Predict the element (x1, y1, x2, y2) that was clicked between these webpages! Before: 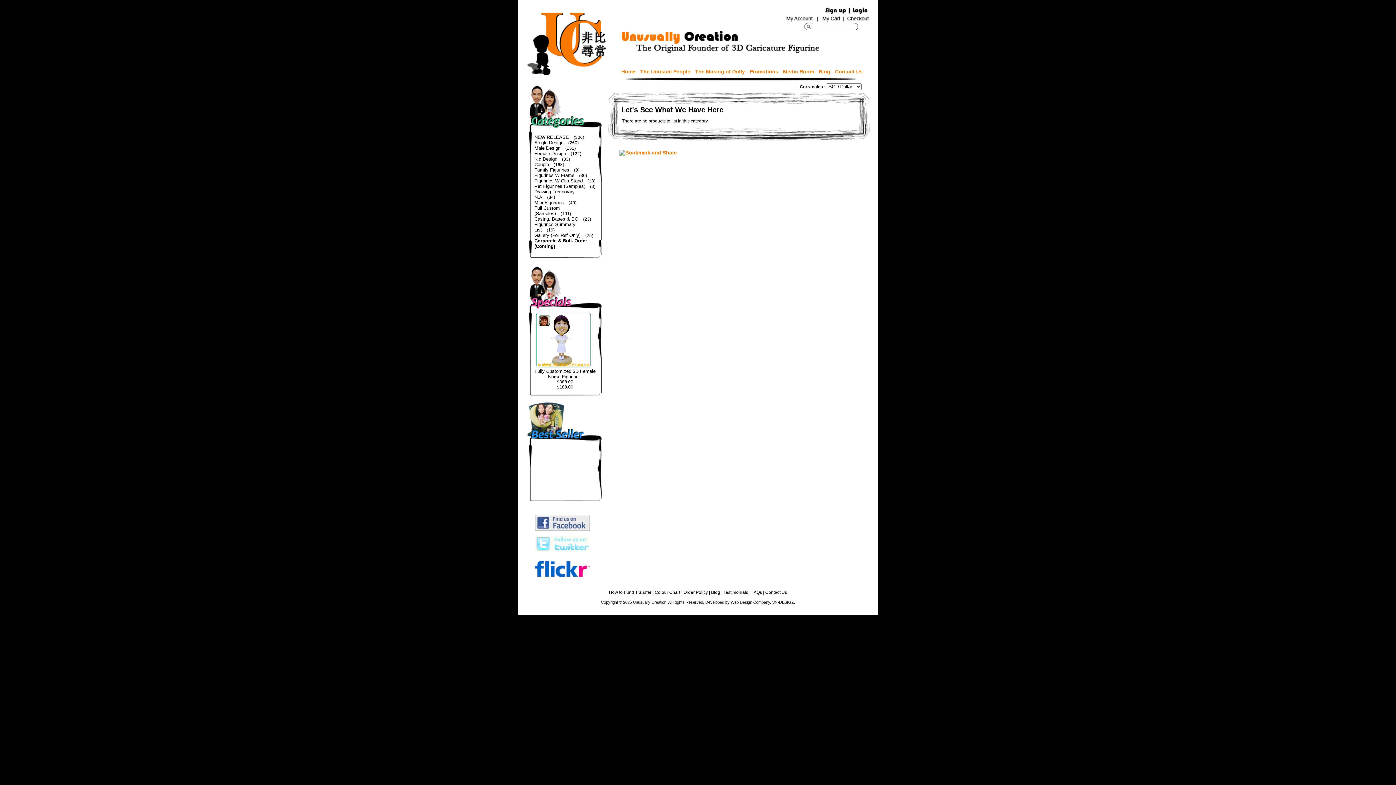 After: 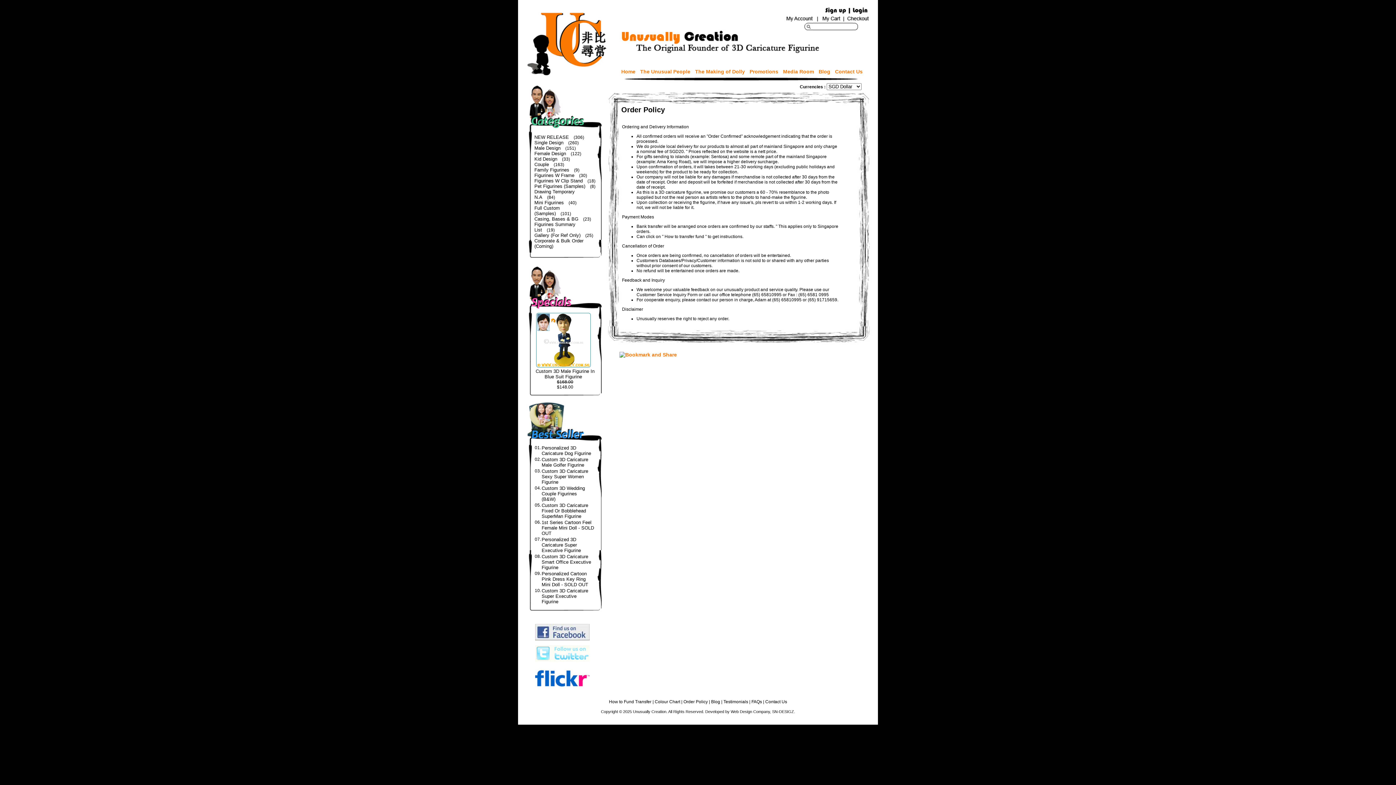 Action: label: Order Policy bbox: (683, 590, 708, 595)